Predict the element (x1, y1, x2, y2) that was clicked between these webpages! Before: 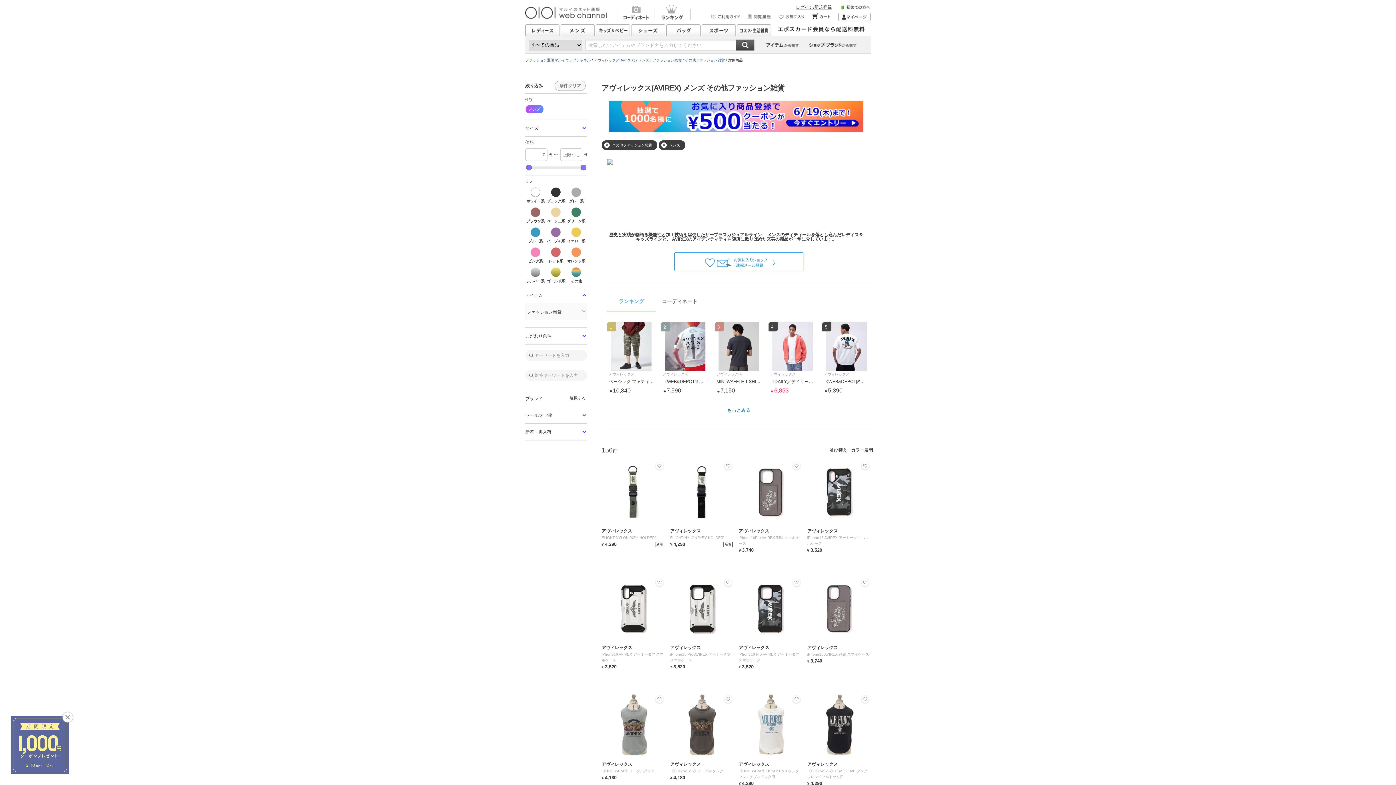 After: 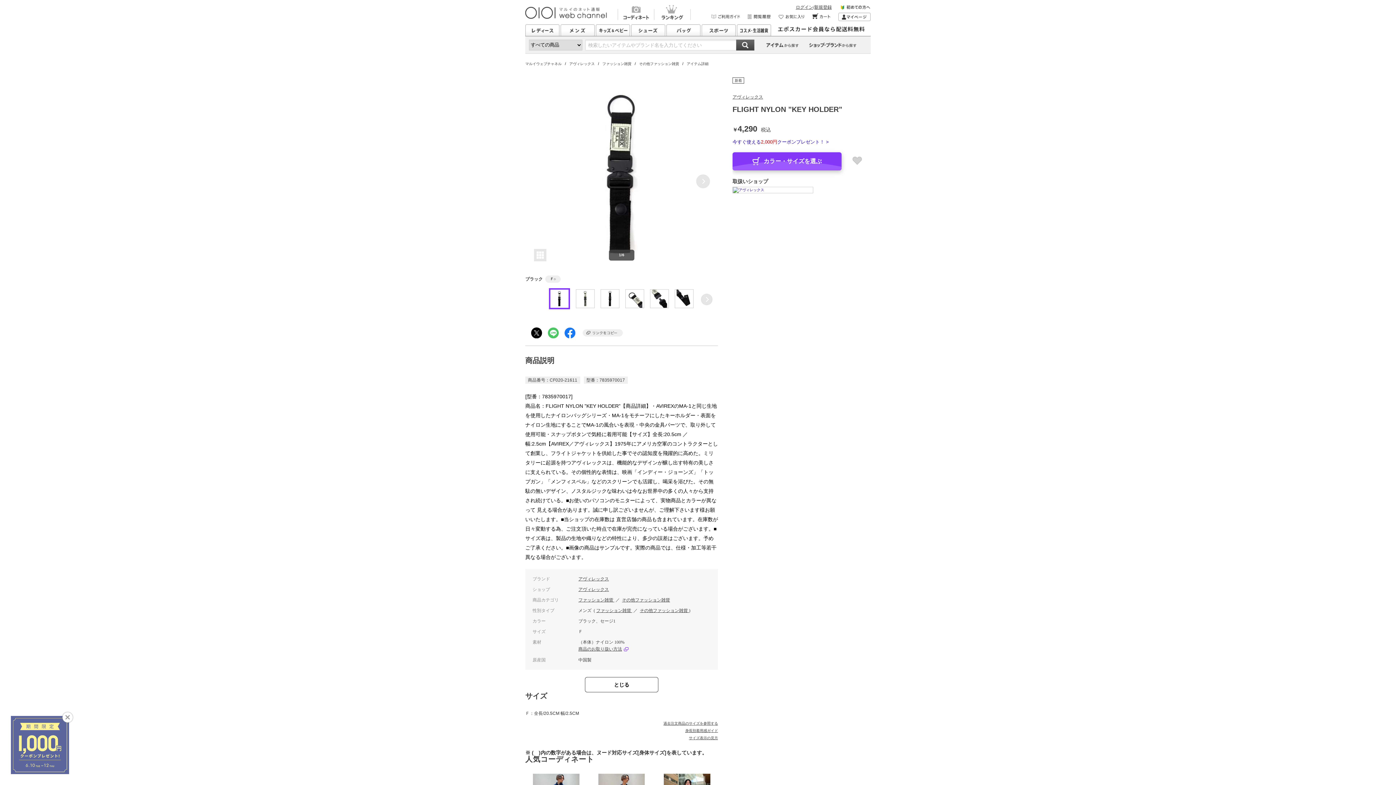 Action: bbox: (670, 460, 733, 524)